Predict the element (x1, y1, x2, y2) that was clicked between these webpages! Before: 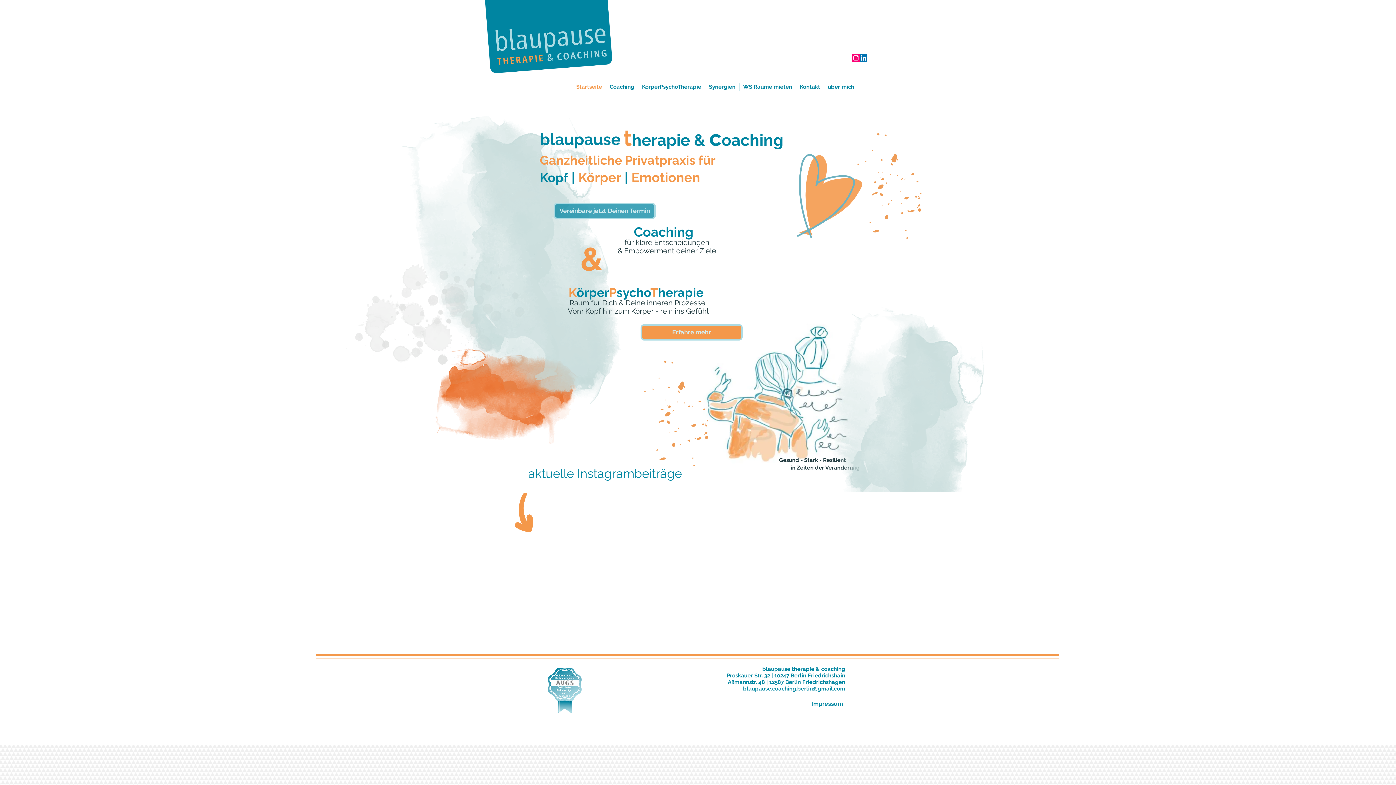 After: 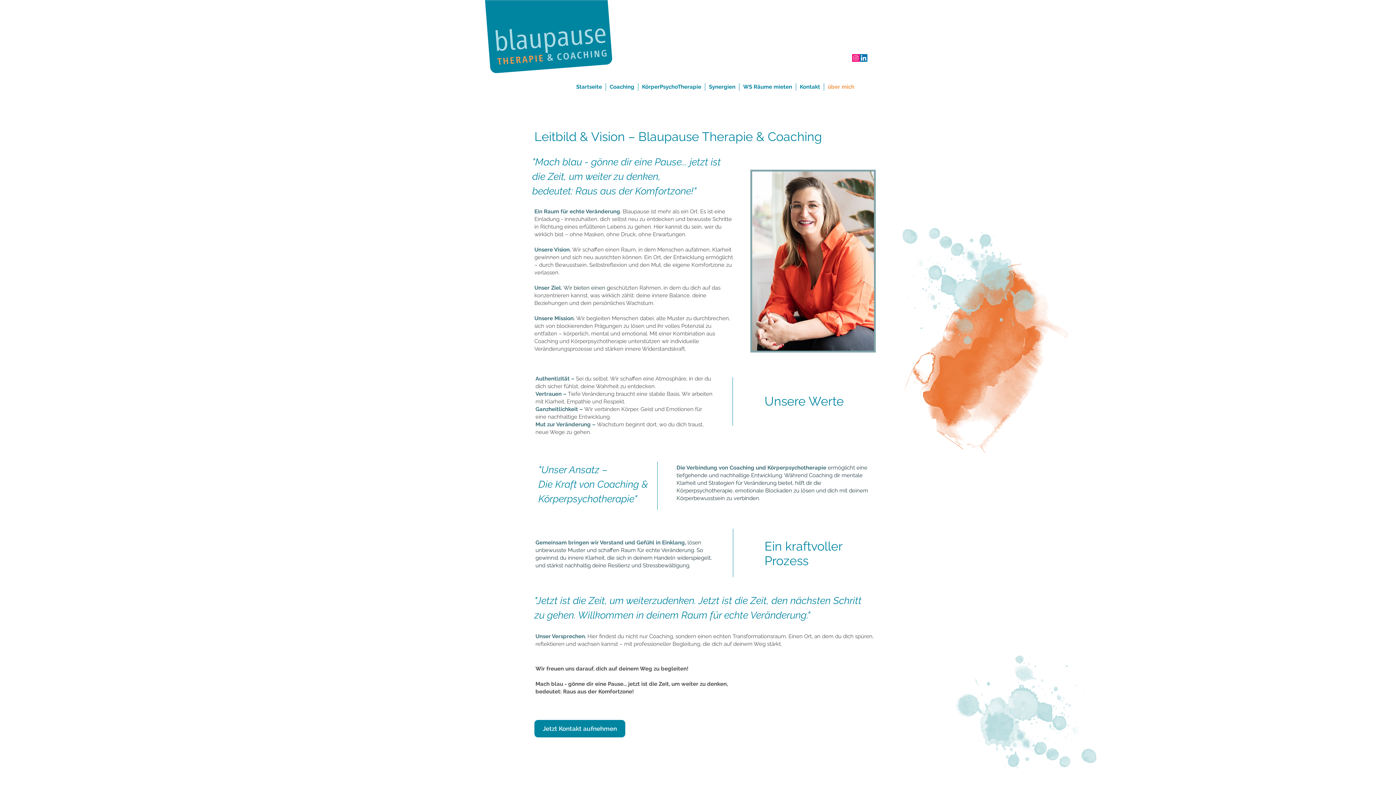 Action: bbox: (824, 83, 858, 90) label: über mich